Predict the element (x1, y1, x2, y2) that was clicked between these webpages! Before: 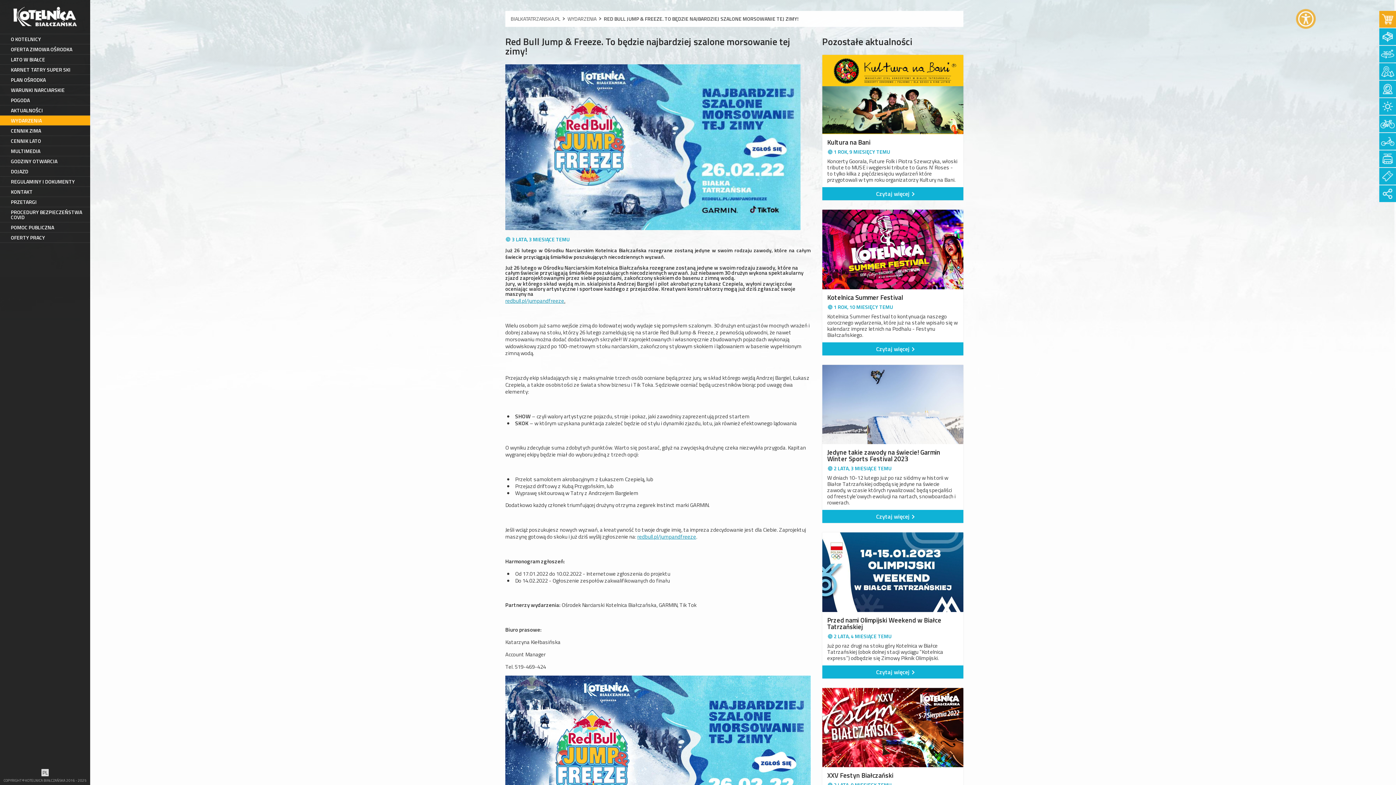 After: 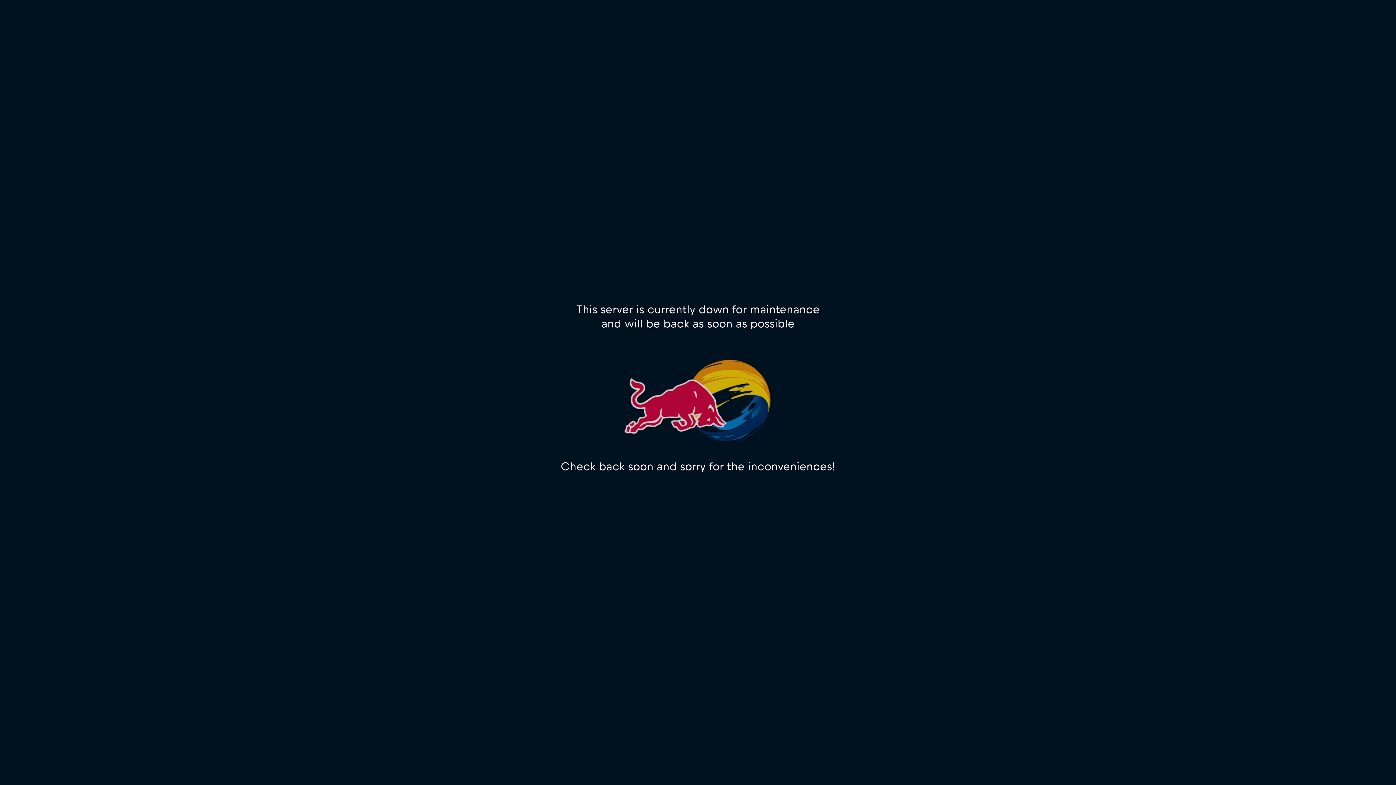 Action: bbox: (637, 532, 696, 540) label: redbull.pl/jumpandfreeze